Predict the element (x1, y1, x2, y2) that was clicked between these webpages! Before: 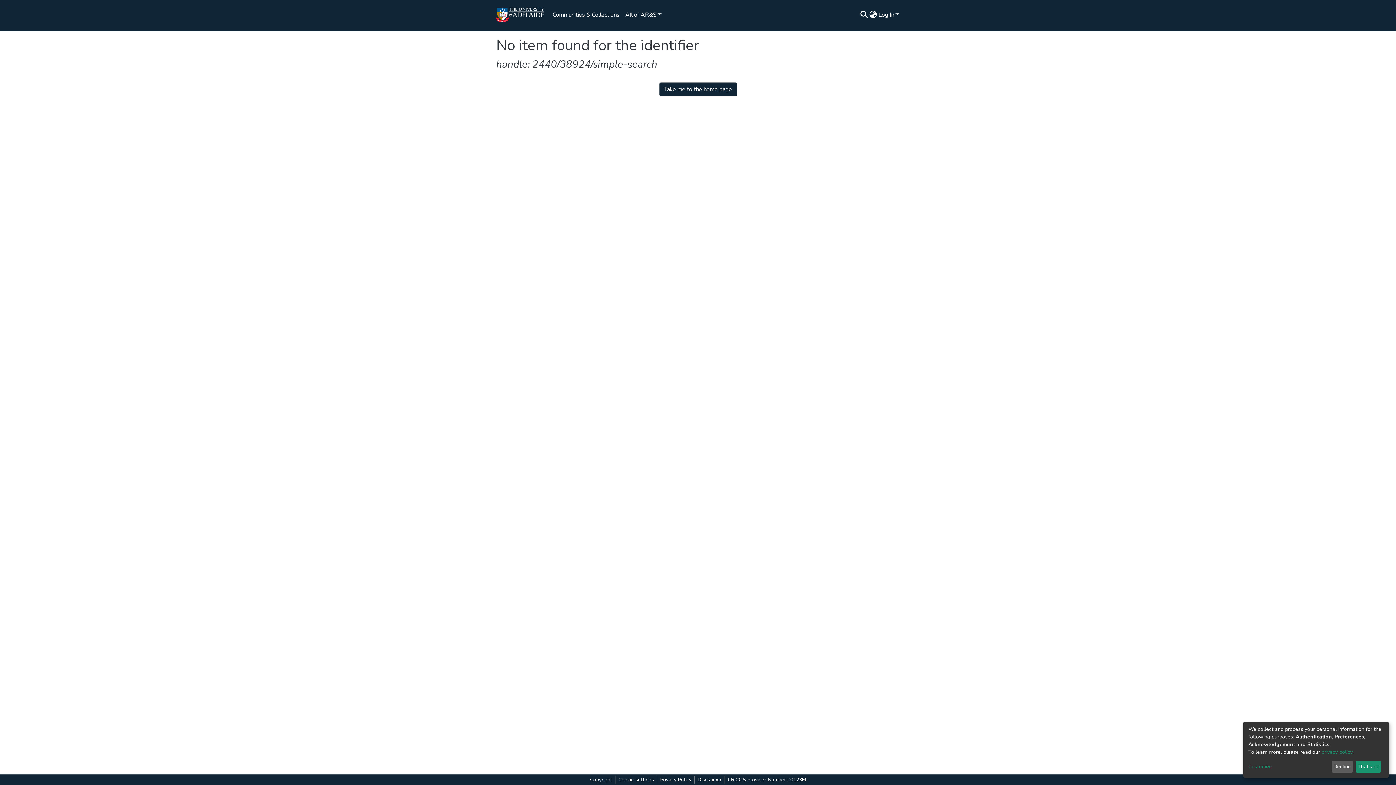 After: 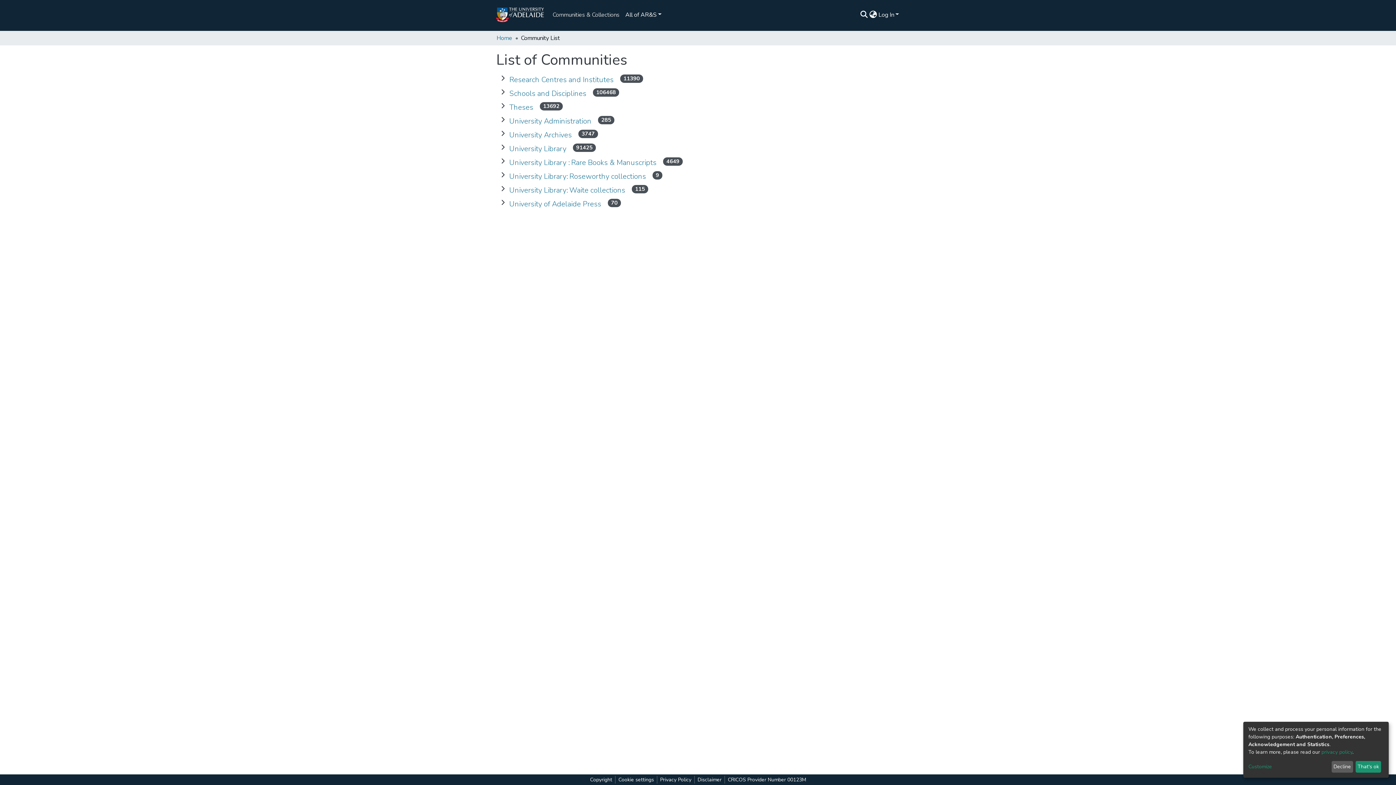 Action: label: Communities & Collections bbox: (17, 15, 81, 21)